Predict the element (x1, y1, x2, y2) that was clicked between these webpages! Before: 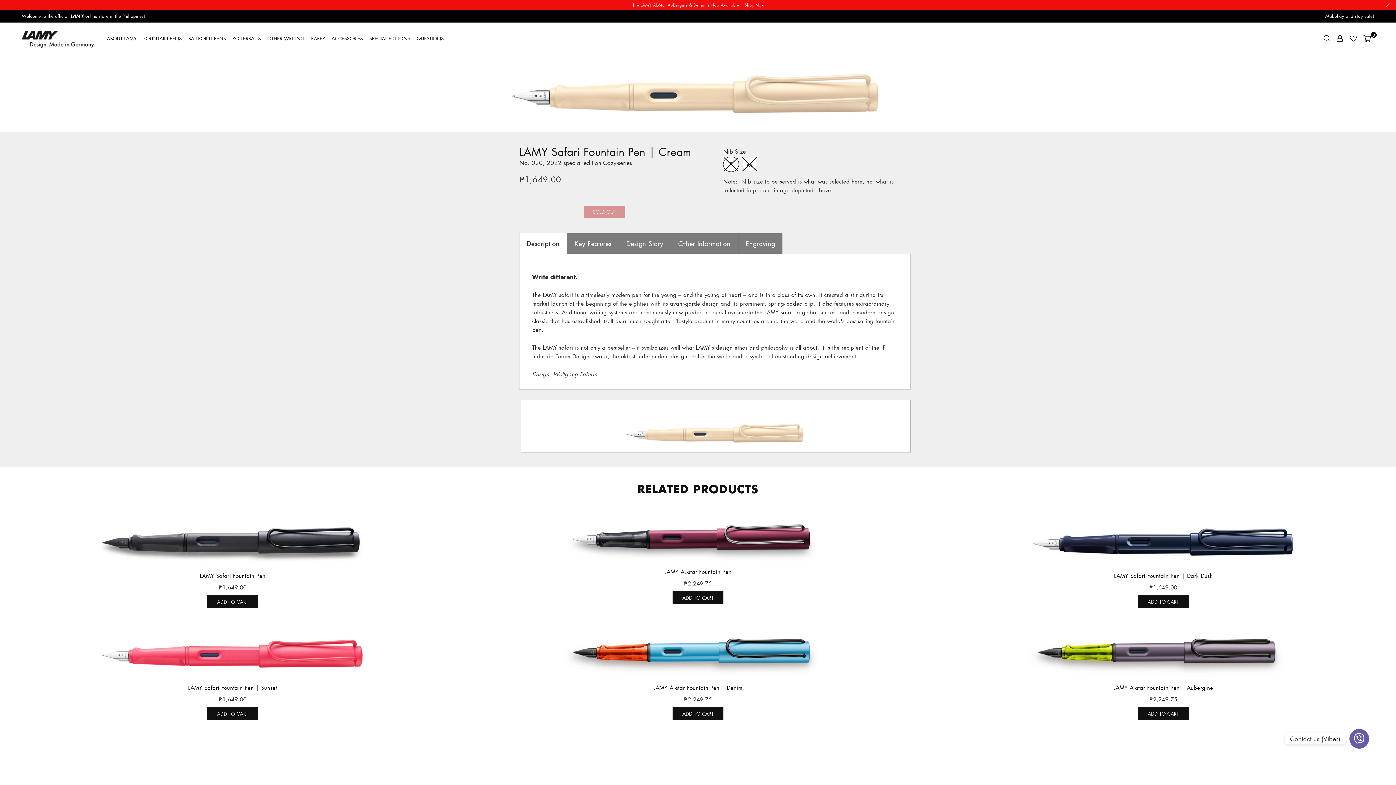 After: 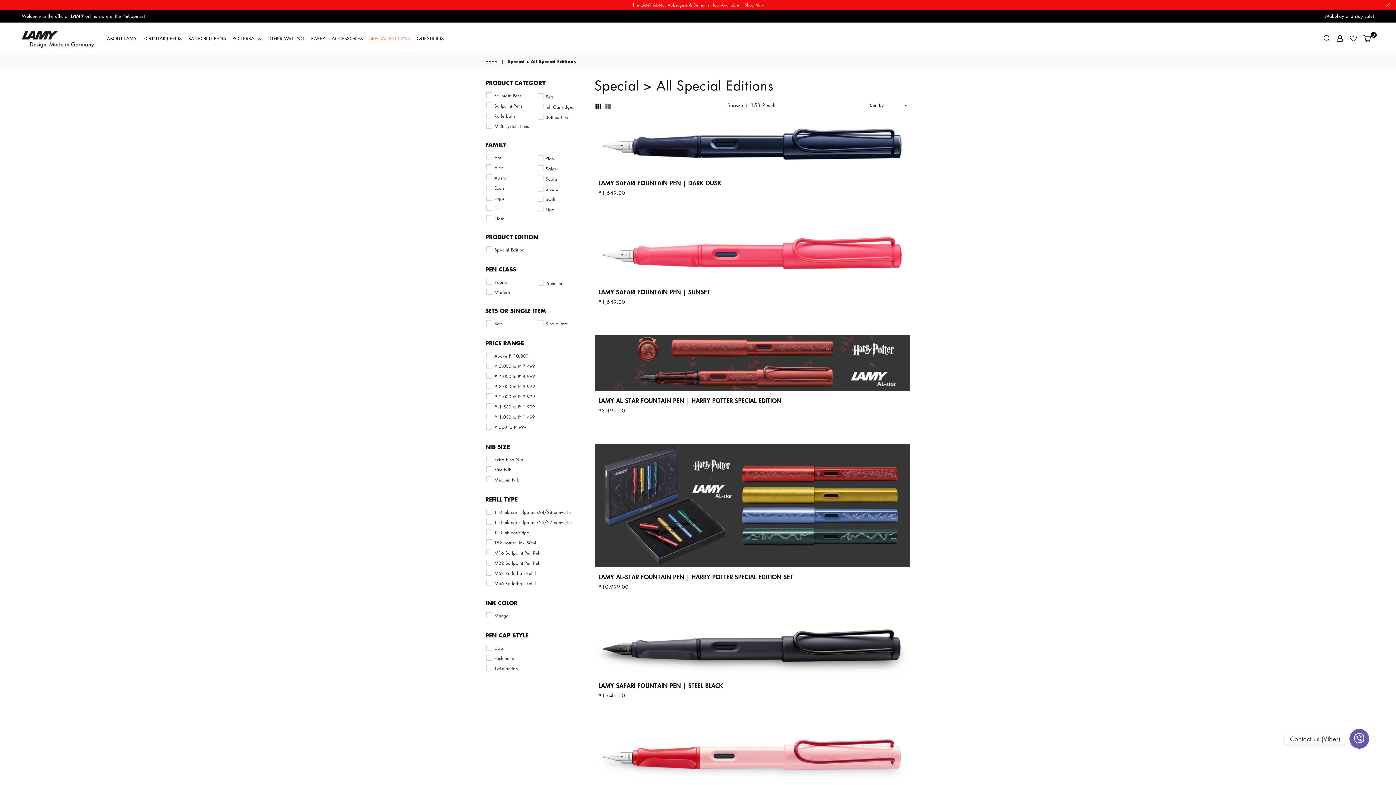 Action: label: SPECIAL EDITIONS bbox: (368, 31, 411, 45)